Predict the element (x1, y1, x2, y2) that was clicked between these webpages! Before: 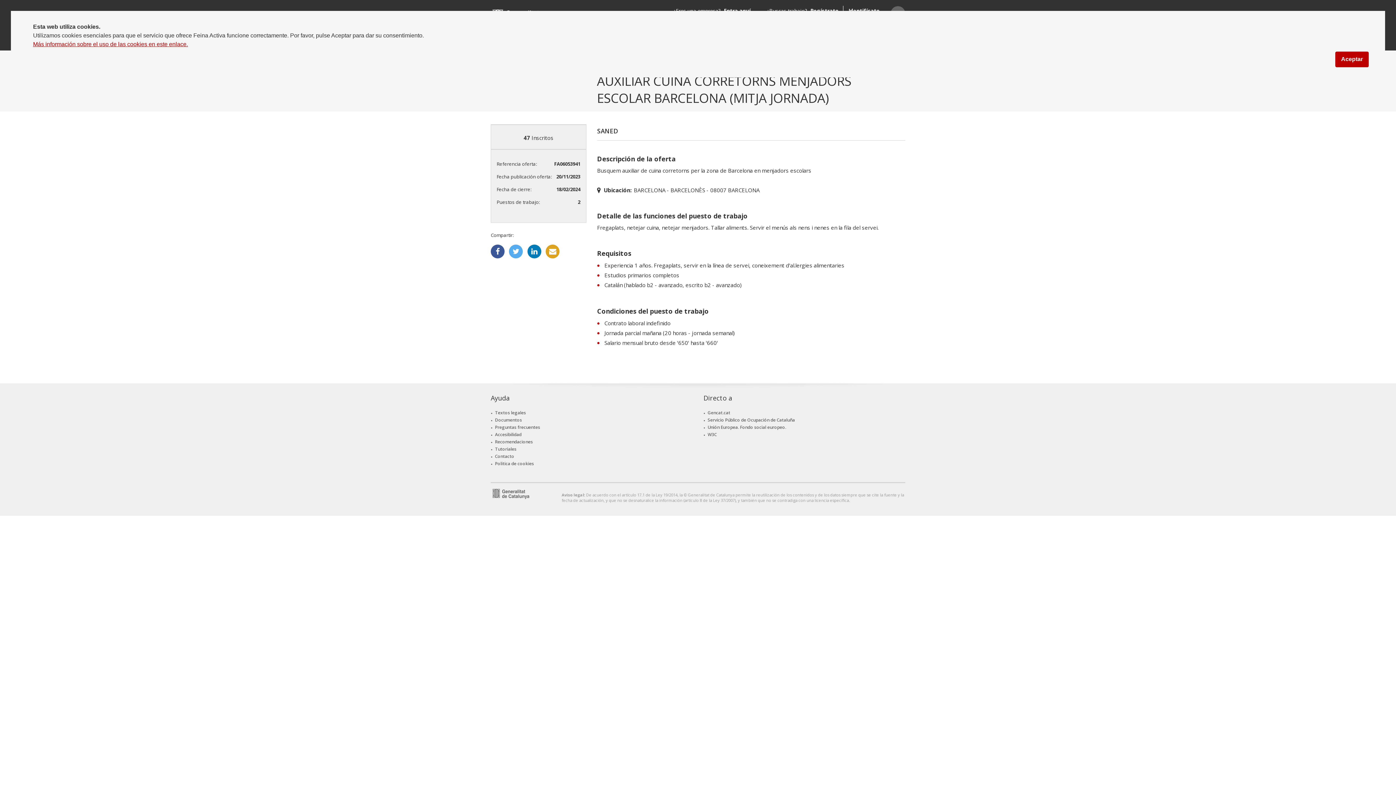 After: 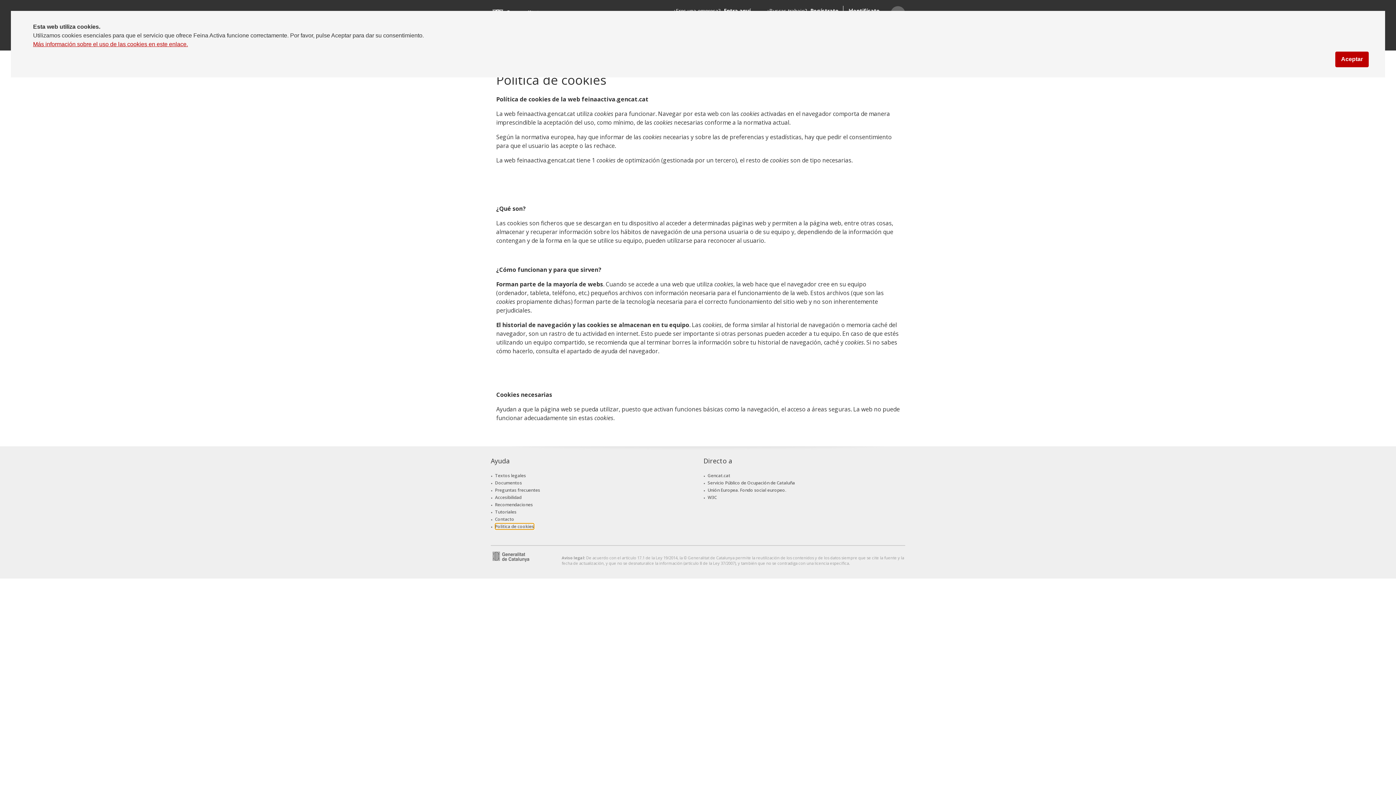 Action: label: Politica de cookies bbox: (495, 460, 534, 466)